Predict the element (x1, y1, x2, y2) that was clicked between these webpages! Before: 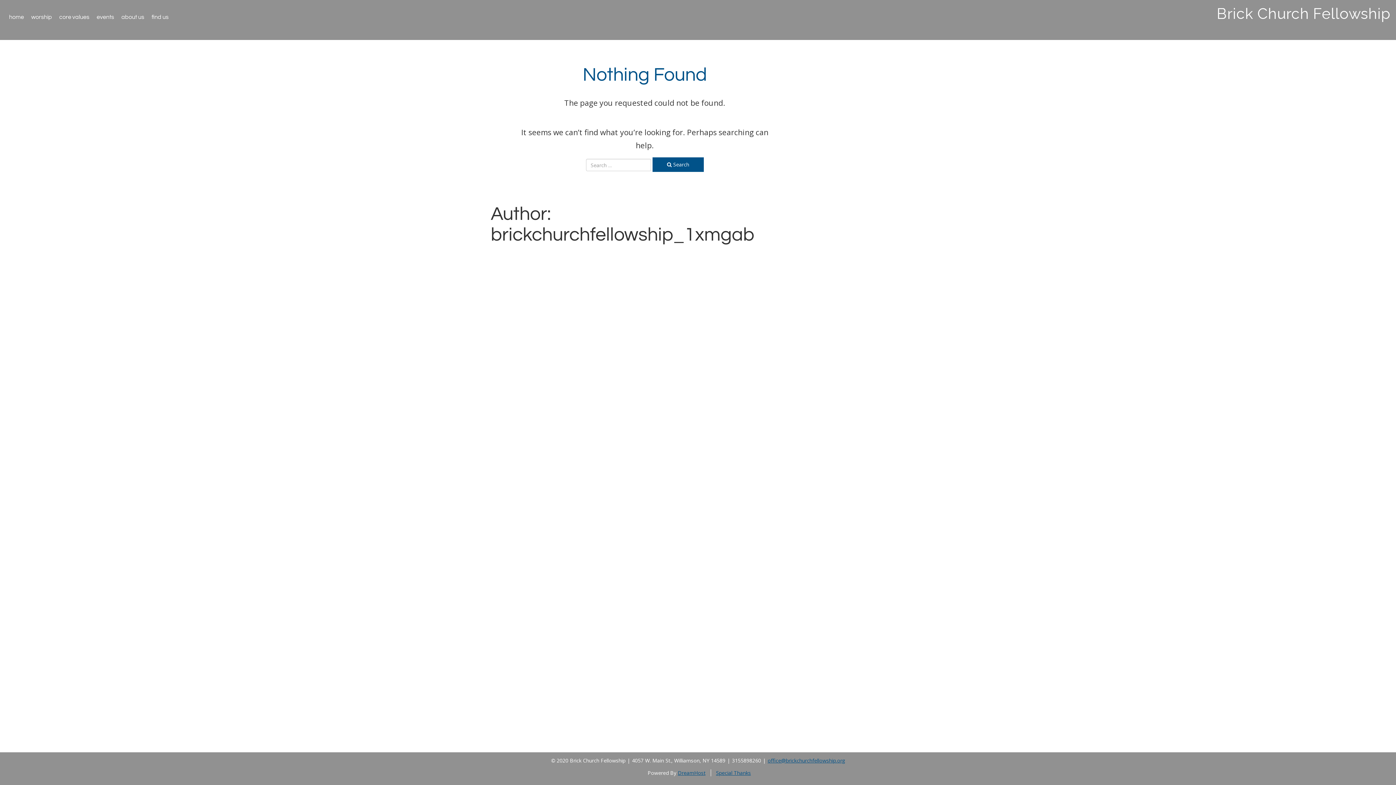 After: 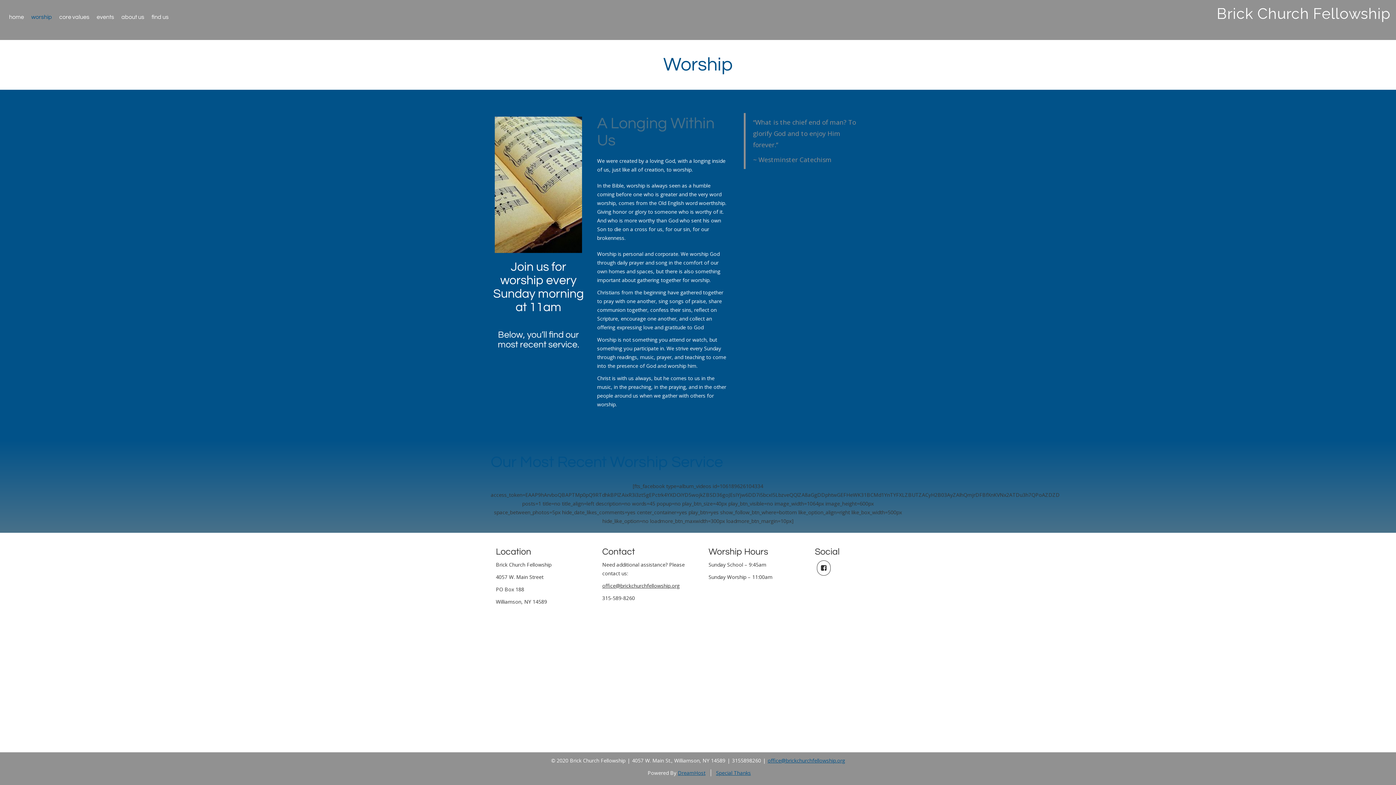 Action: label: worship bbox: (27, 9, 55, 24)